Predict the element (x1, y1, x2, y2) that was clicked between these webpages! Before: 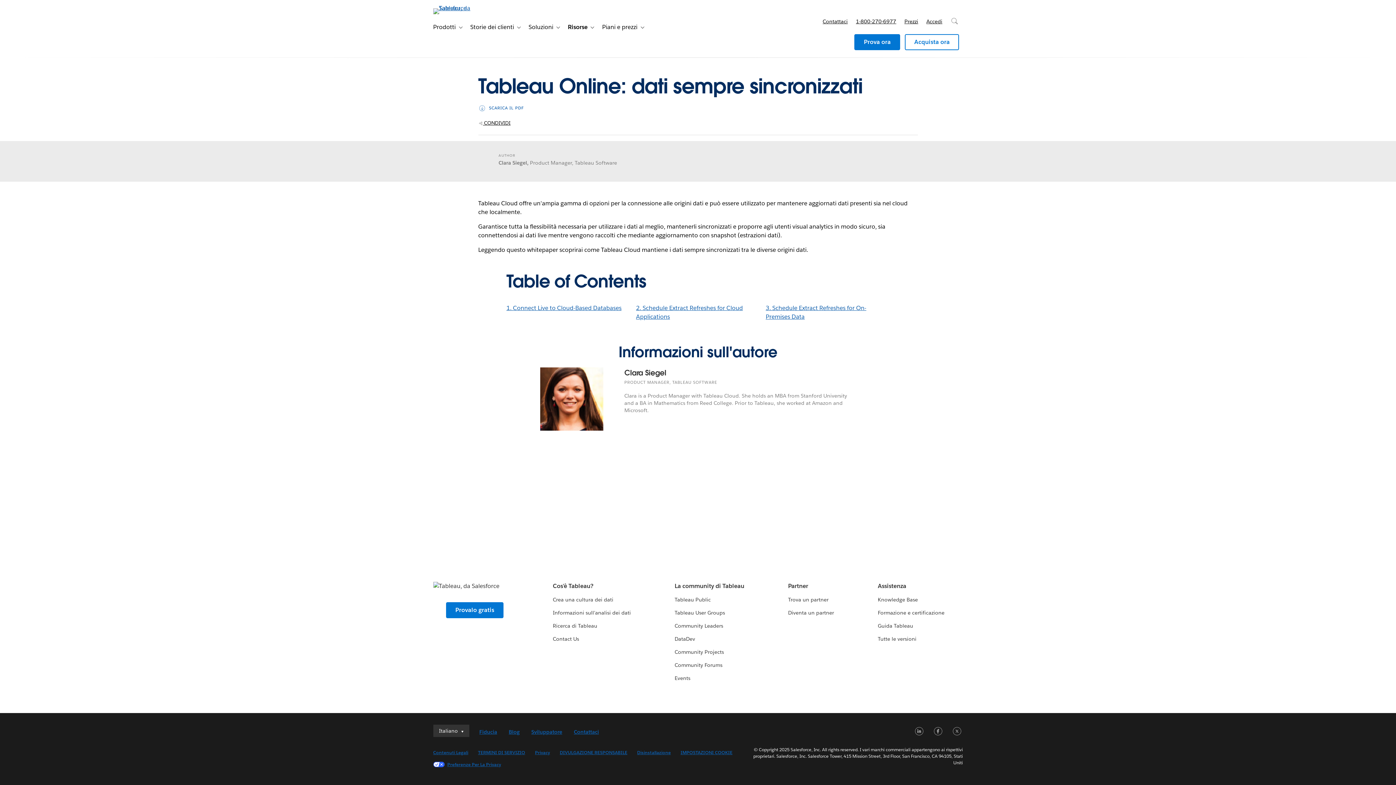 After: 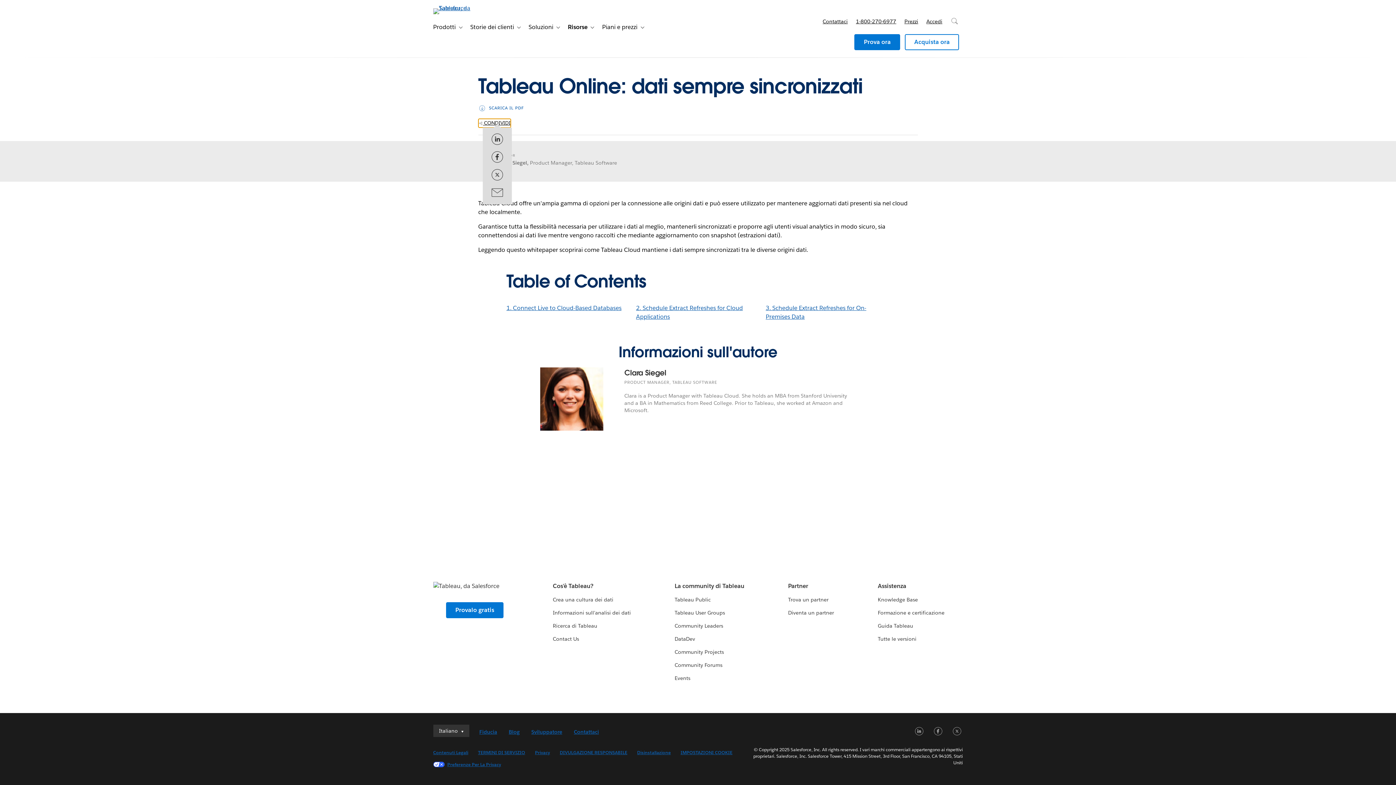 Action: bbox: (478, 118, 510, 127) label: Social share dropdown